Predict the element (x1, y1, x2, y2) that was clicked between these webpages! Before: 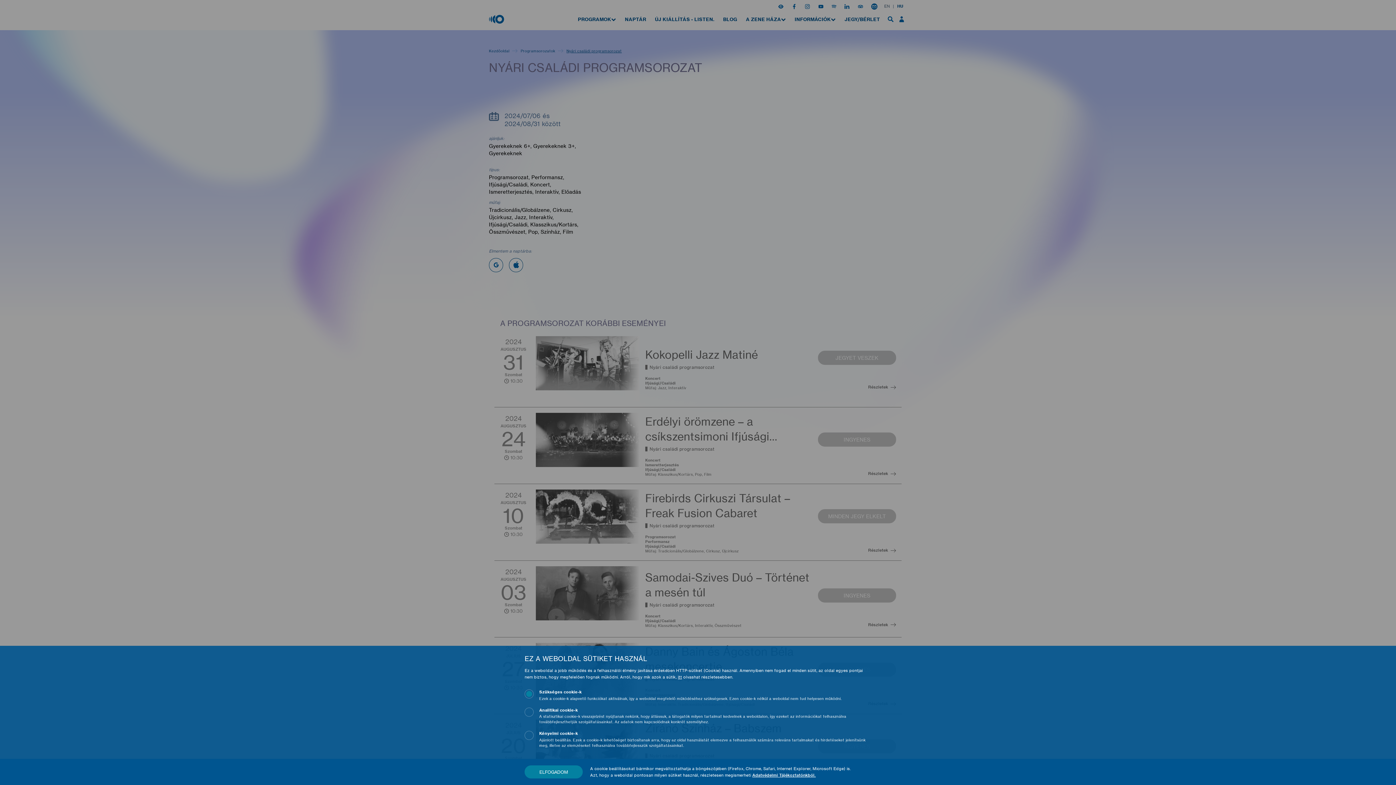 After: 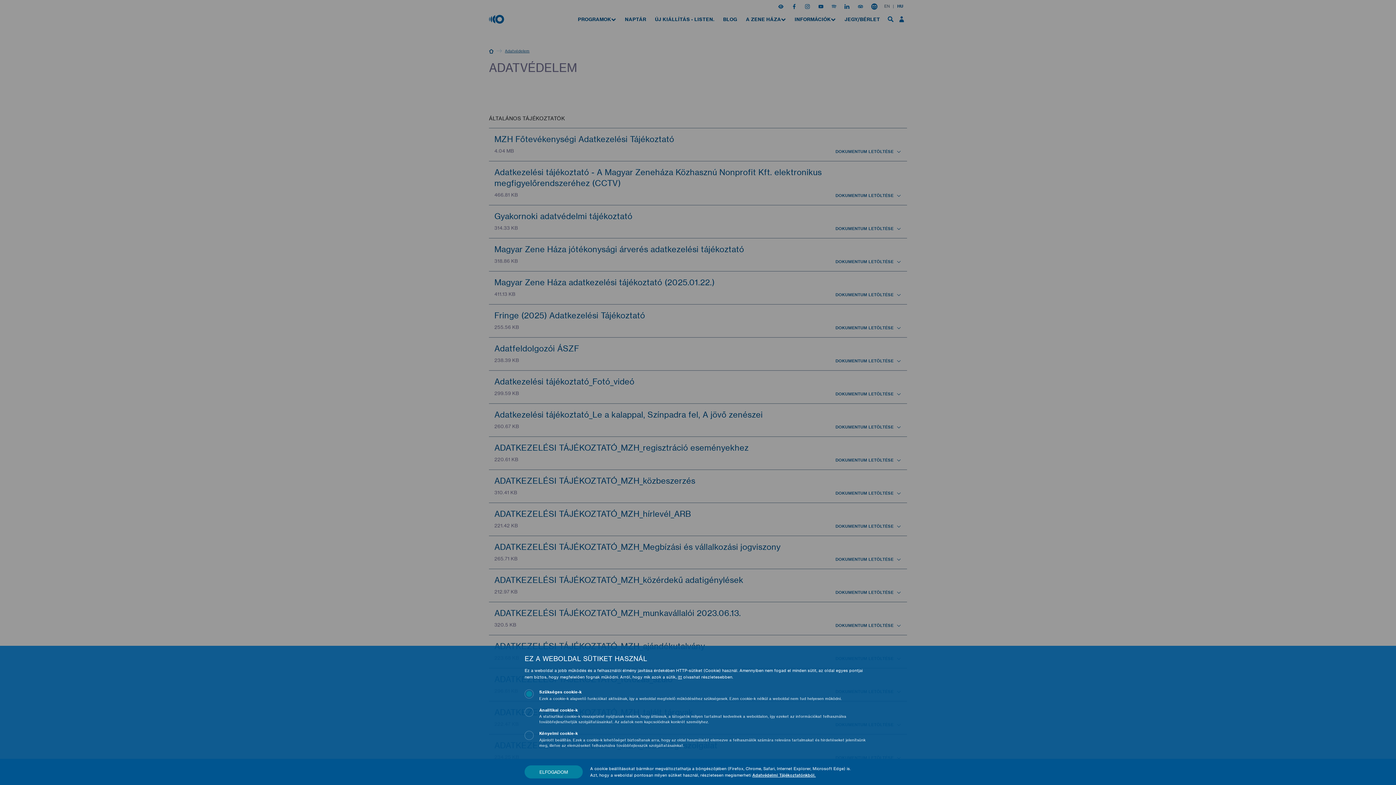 Action: label: Adatvédelmi Tájékoztatónkból. bbox: (752, 773, 816, 778)